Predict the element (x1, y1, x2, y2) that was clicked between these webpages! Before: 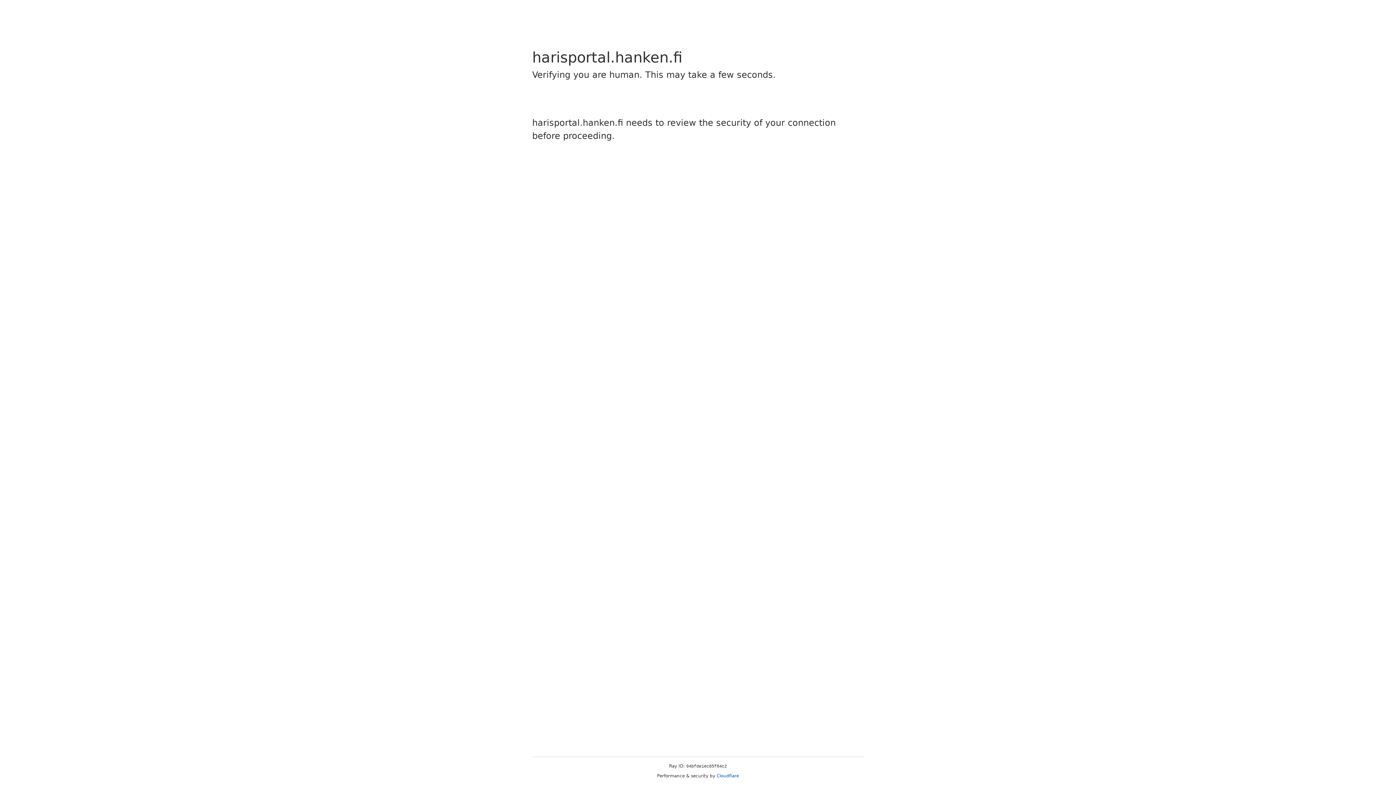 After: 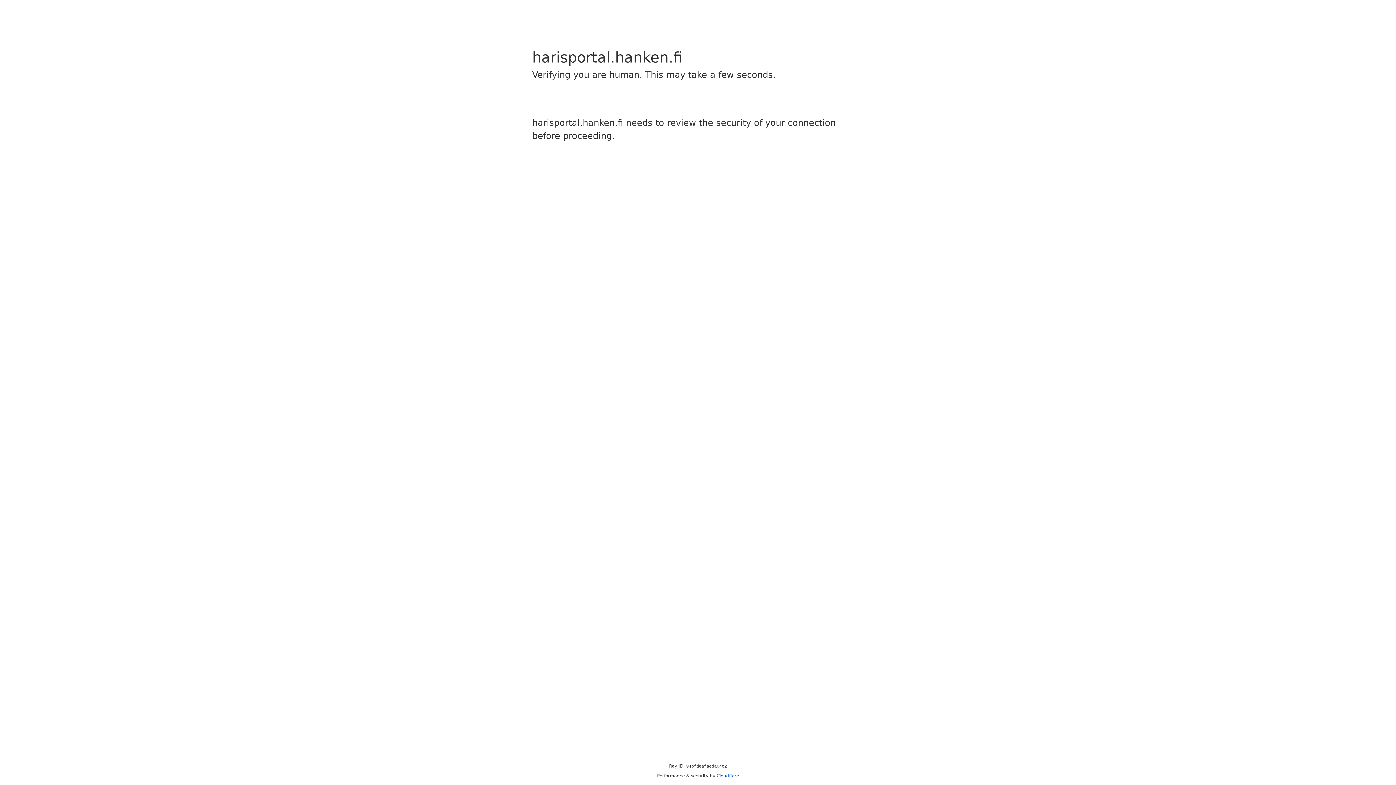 Action: bbox: (716, 773, 739, 778) label: Cloudflare